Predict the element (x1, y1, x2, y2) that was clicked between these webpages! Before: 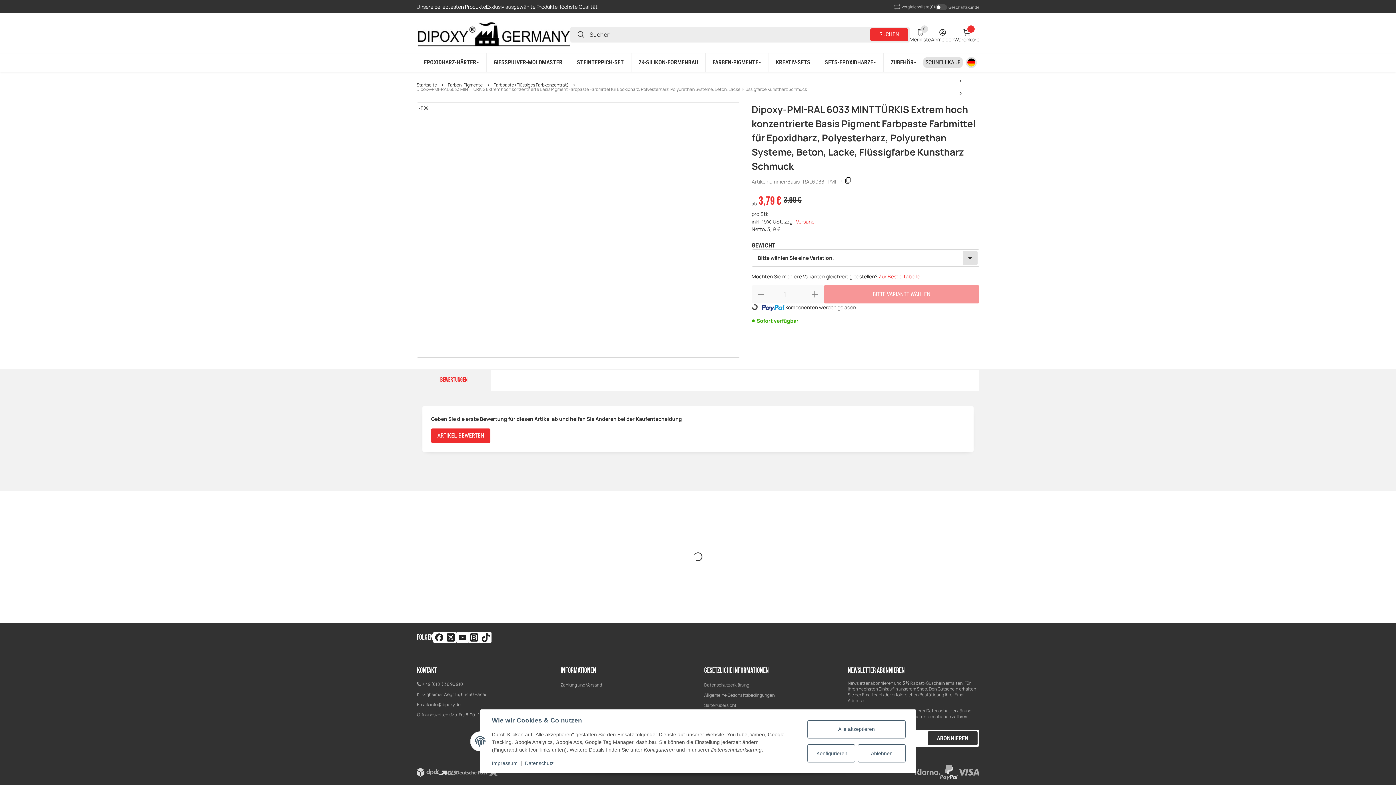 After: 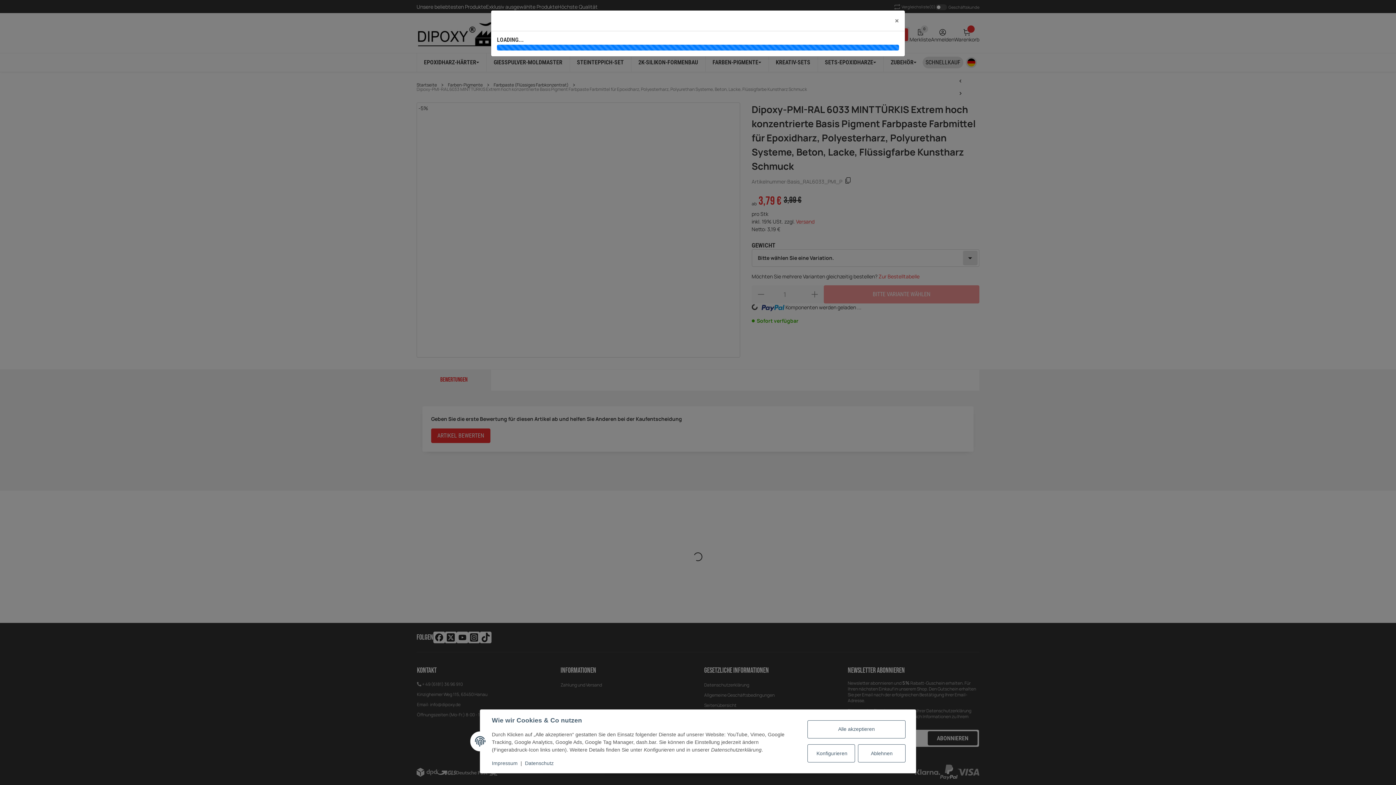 Action: label: Versand bbox: (796, 218, 814, 225)